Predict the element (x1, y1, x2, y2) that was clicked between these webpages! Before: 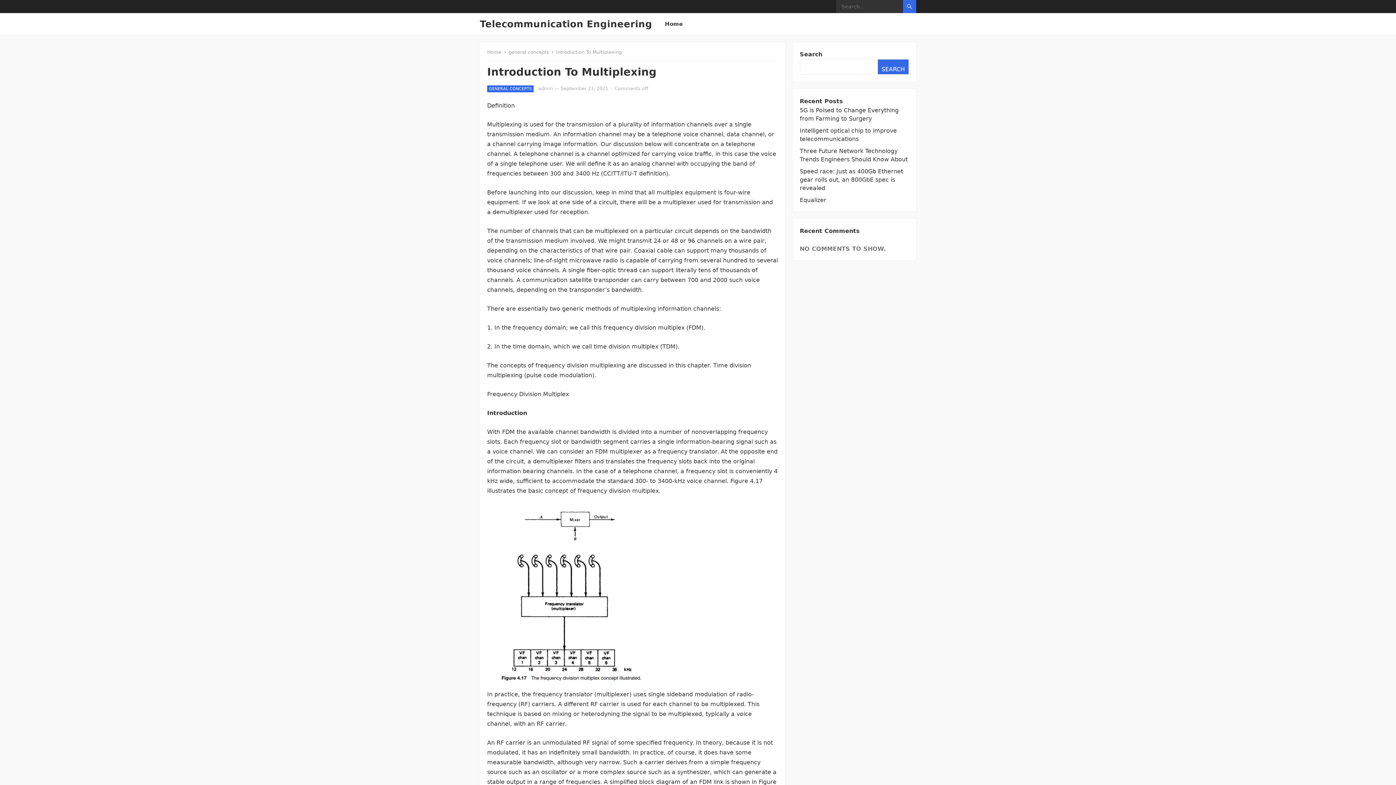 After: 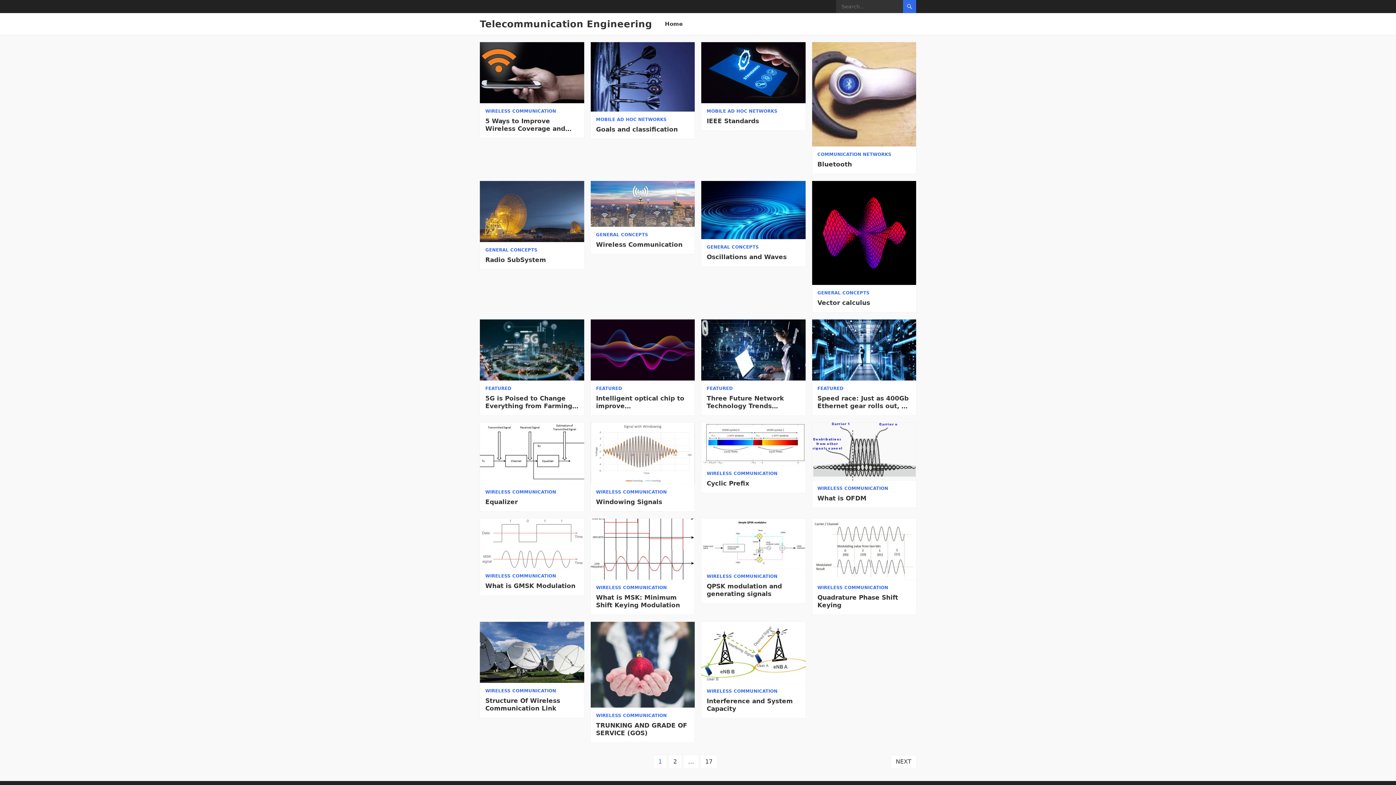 Action: label: Home bbox: (487, 49, 506, 54)